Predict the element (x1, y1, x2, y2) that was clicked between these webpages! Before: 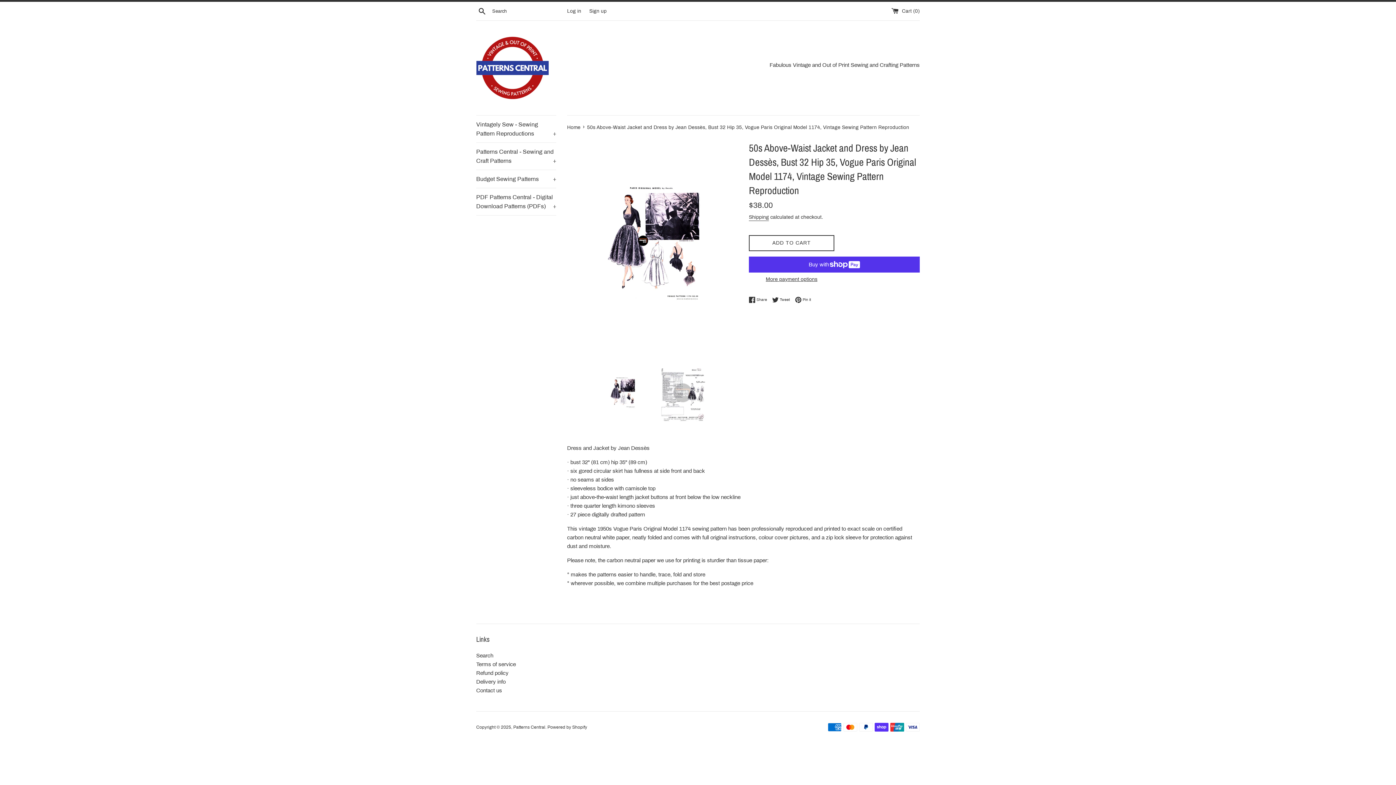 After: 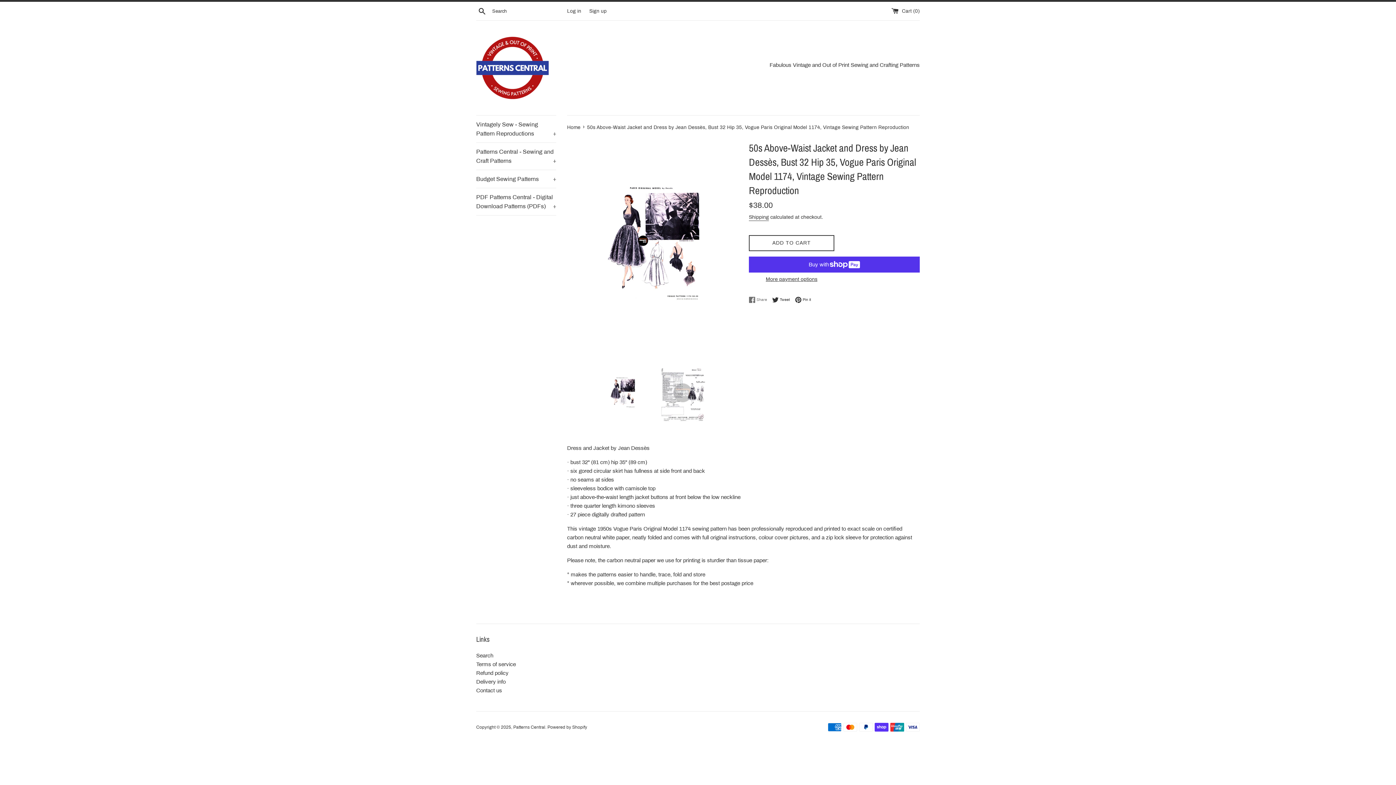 Action: bbox: (749, 296, 770, 303) label:  Share
Share on Facebook